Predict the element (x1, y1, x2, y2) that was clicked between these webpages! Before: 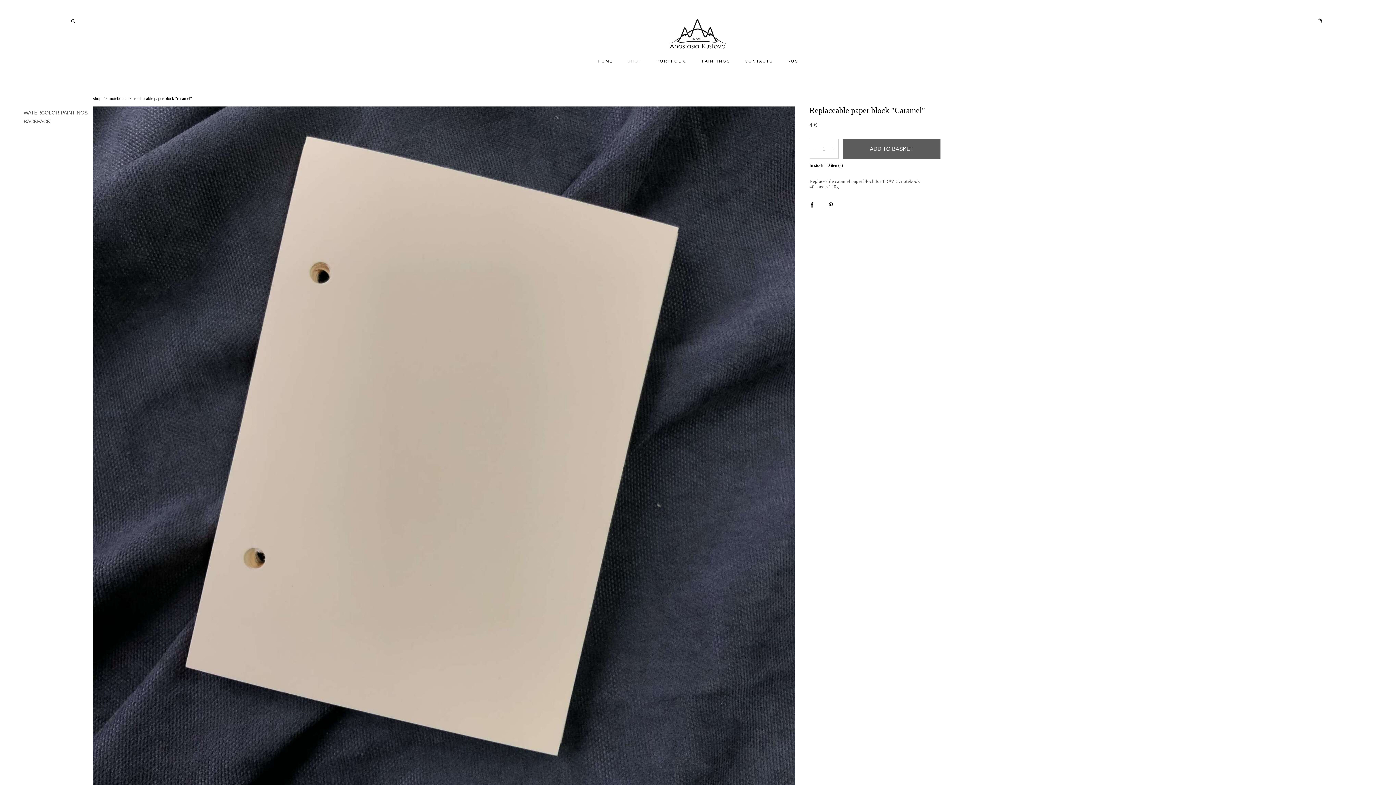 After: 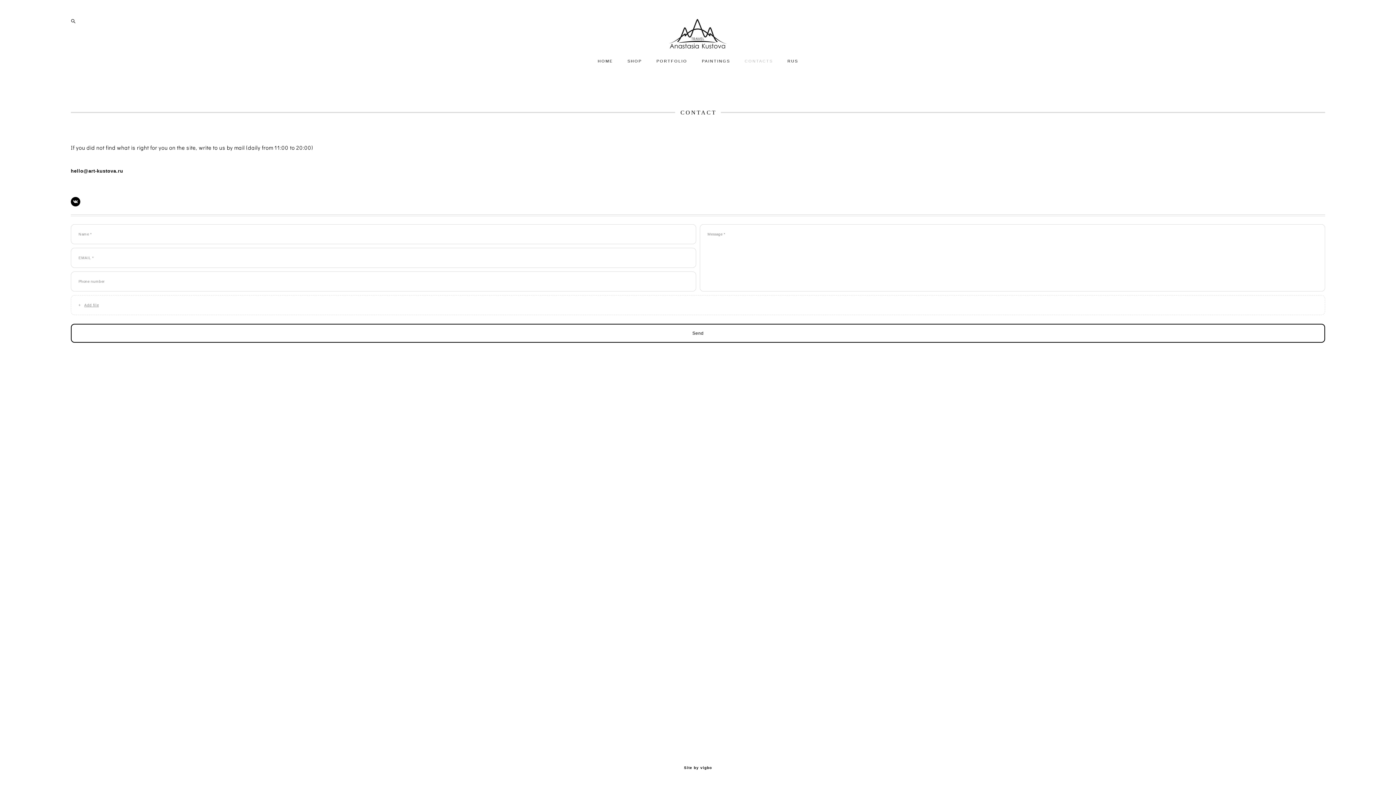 Action: label: CONTACTS bbox: (744, 58, 773, 64)